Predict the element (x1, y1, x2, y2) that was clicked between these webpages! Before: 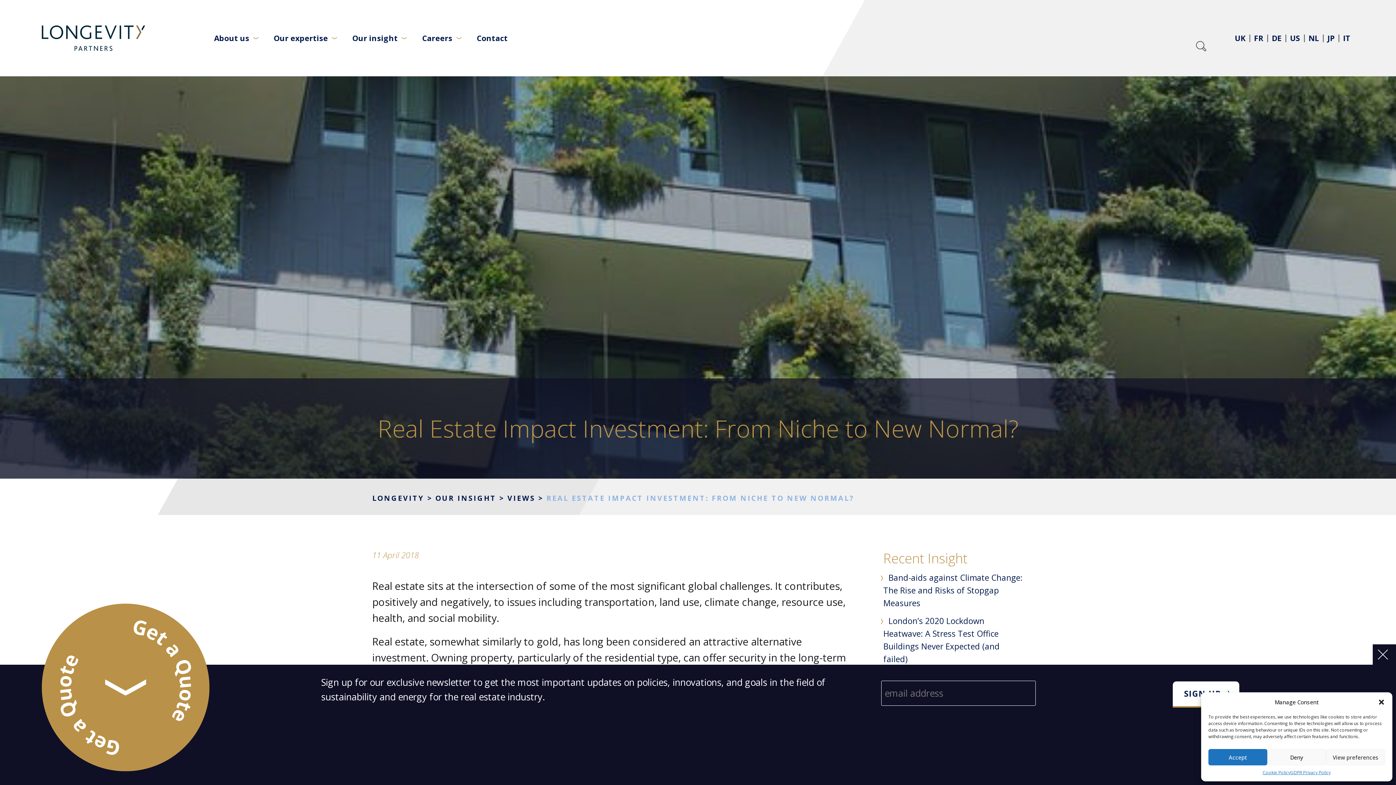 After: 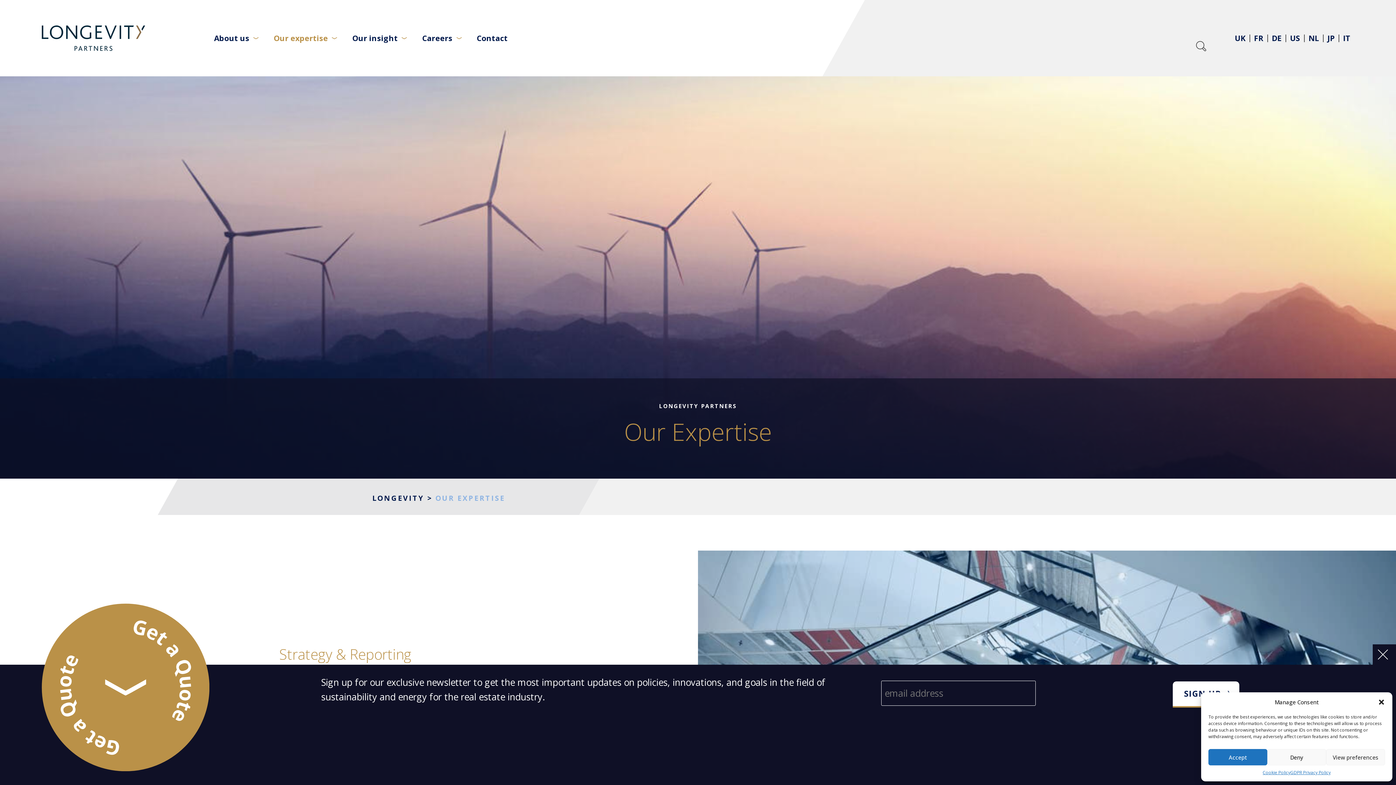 Action: label: Our expertise bbox: (266, 27, 344, 49)